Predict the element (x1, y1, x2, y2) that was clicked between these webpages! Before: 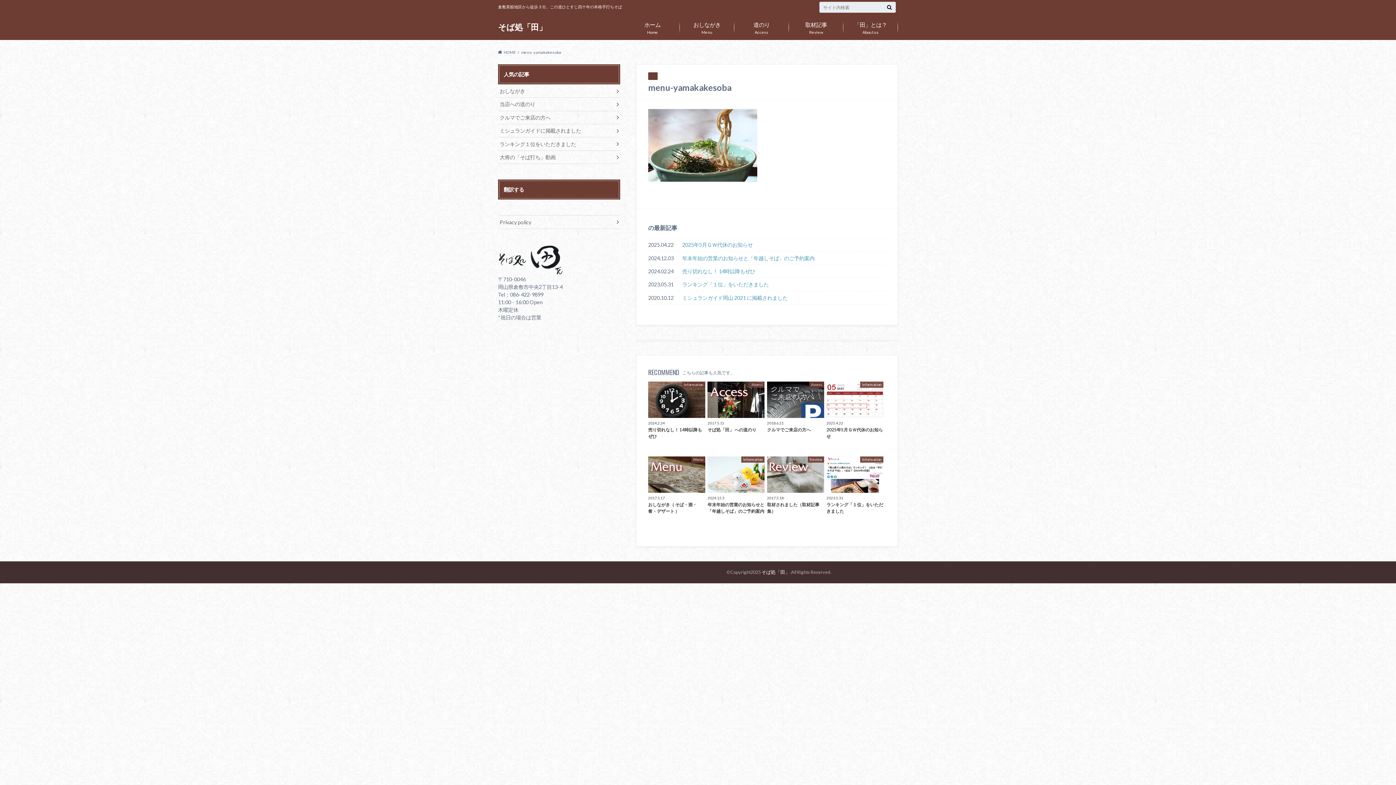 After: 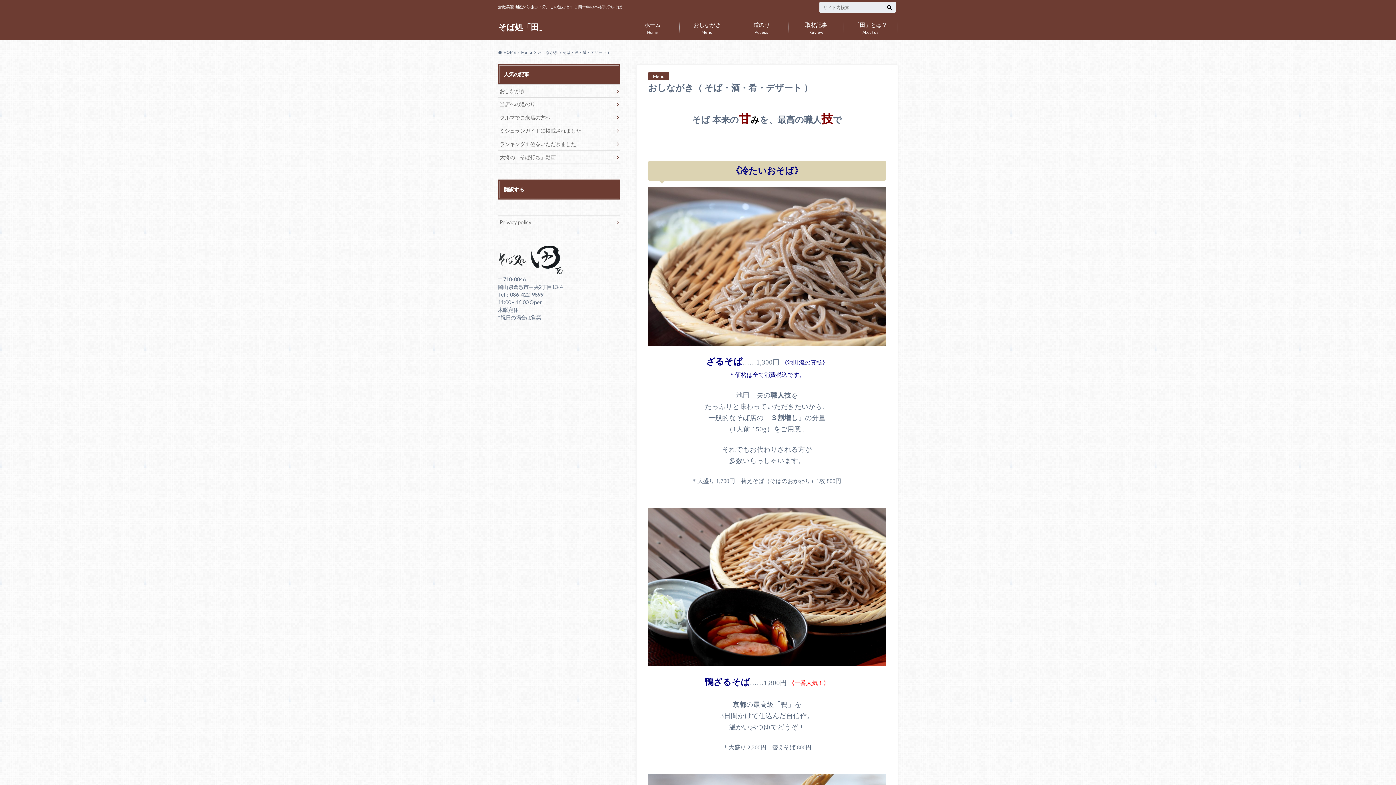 Action: label: おしながき bbox: (498, 84, 620, 97)